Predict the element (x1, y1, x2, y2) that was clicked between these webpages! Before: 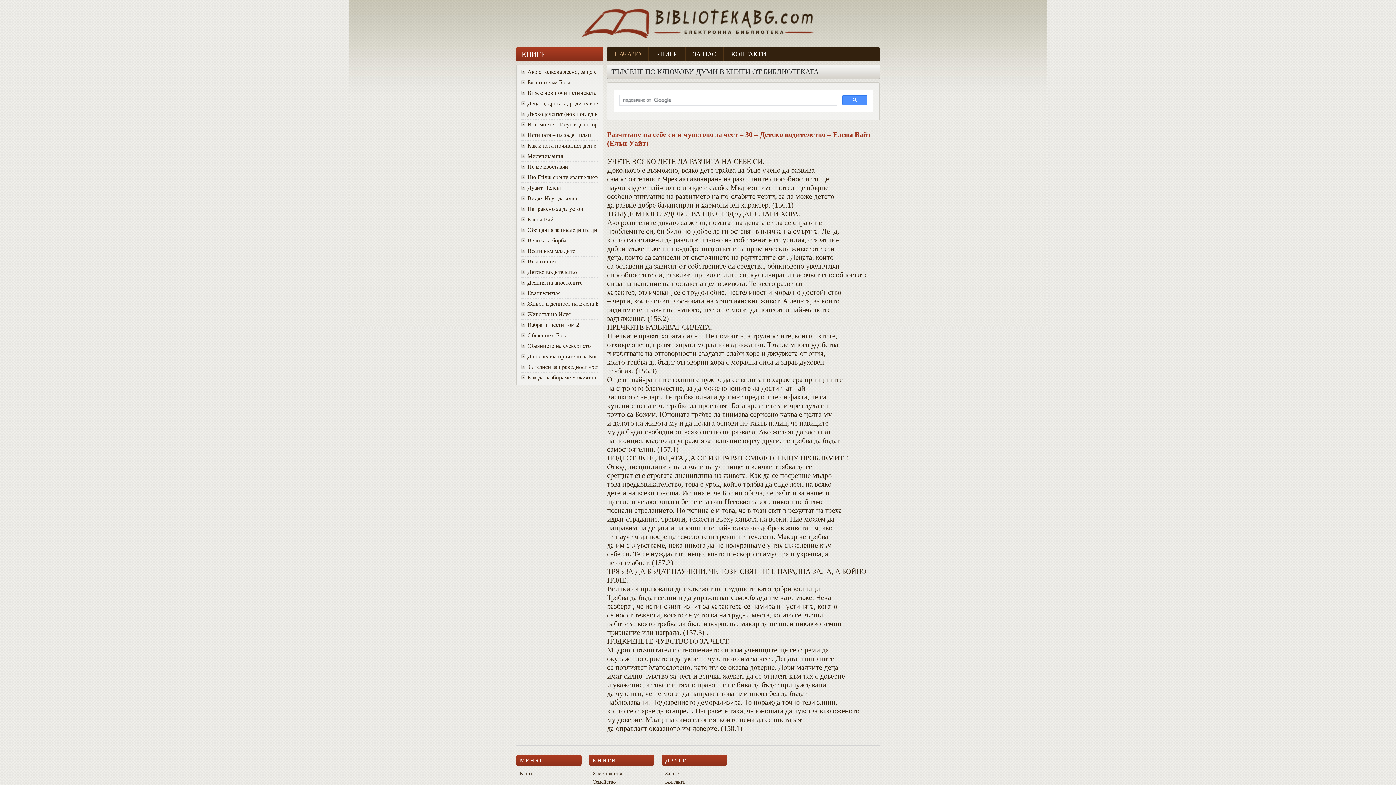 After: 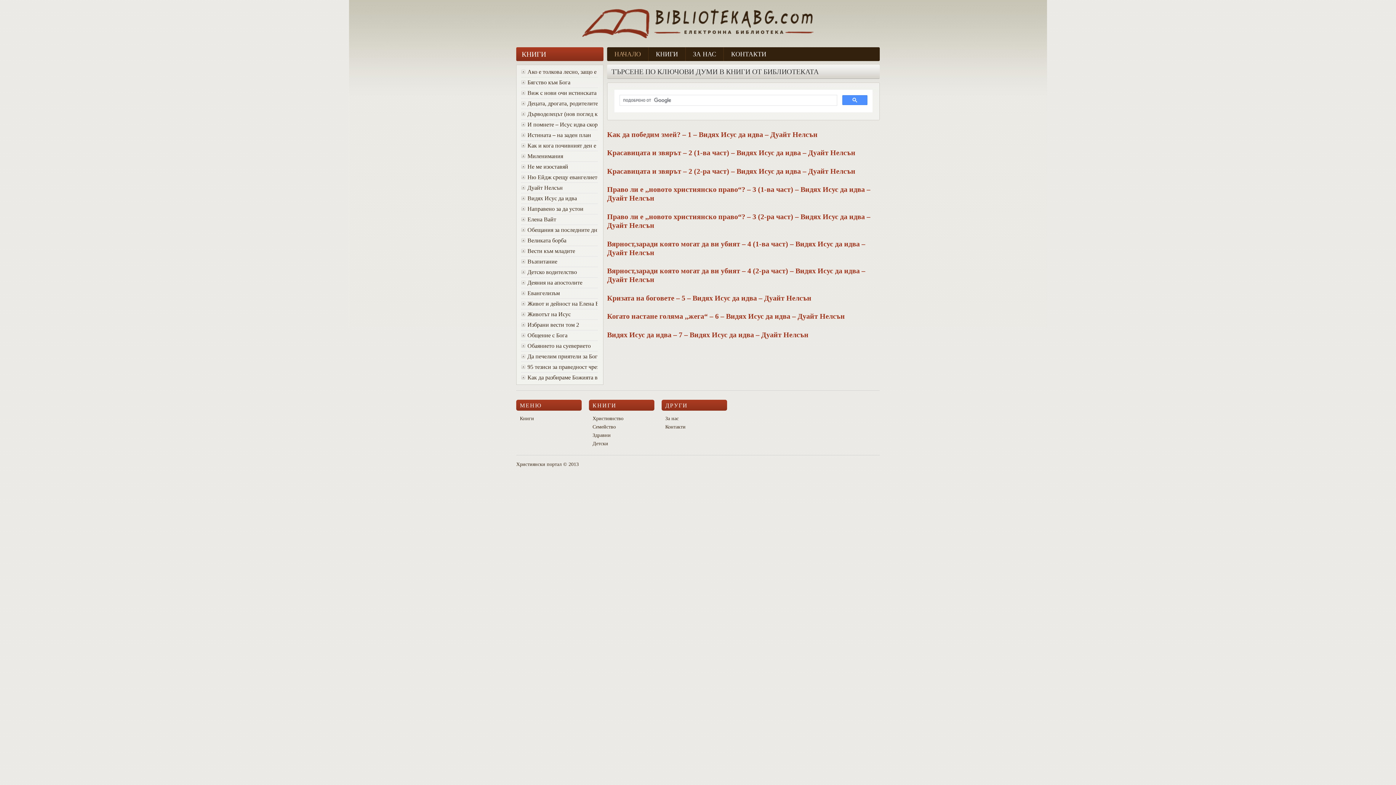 Action: bbox: (521, 193, 597, 203) label: Видях Исус да идва